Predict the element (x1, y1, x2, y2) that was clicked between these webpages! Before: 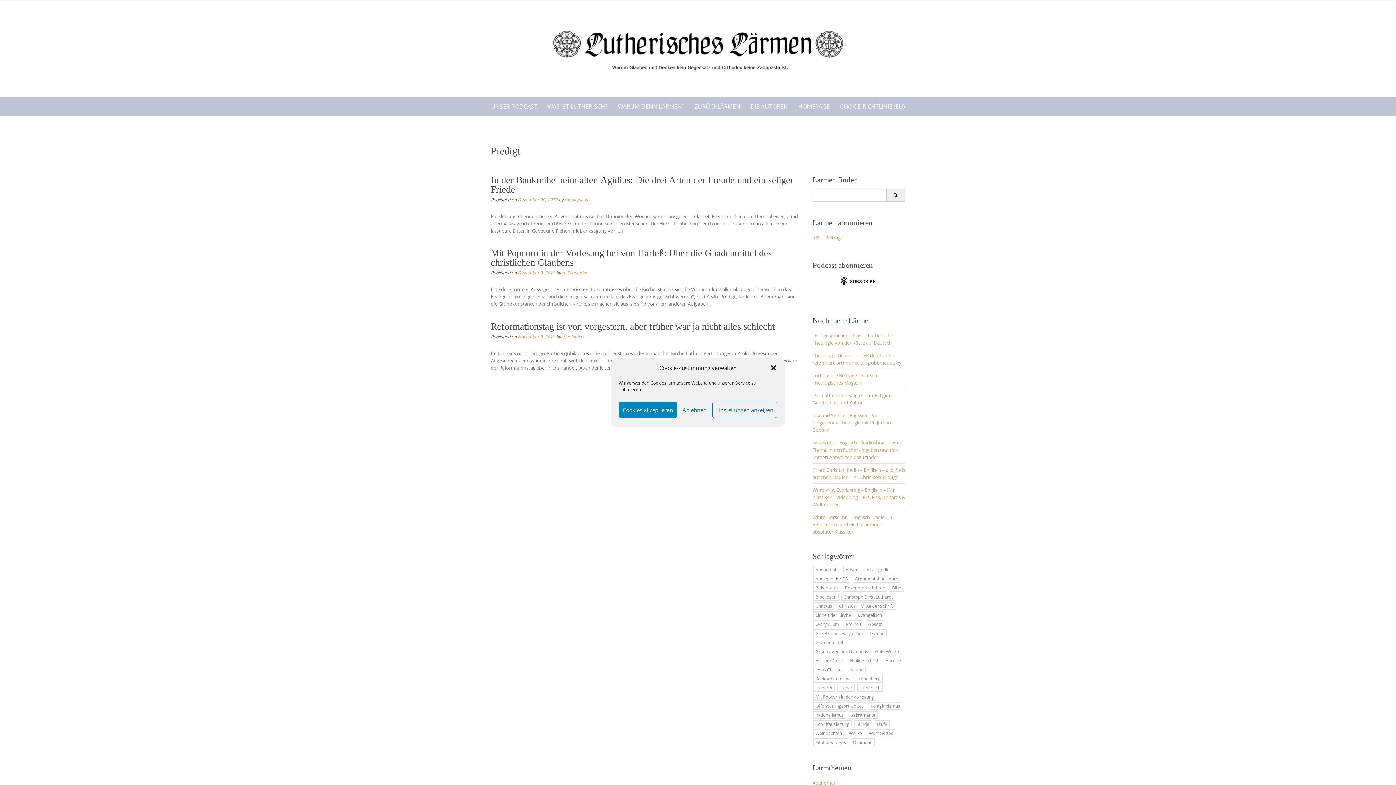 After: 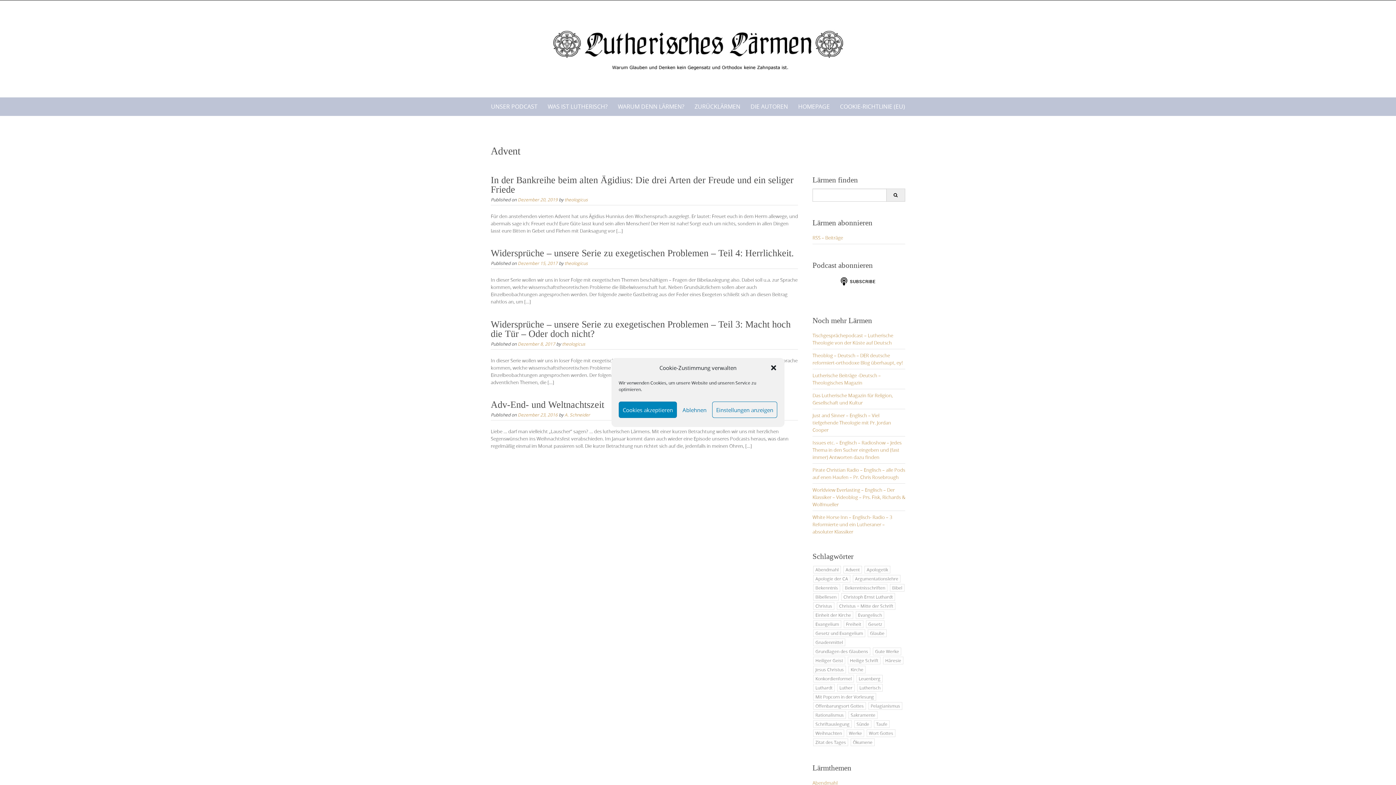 Action: bbox: (843, 566, 862, 573) label: Advent (4 Einträge)